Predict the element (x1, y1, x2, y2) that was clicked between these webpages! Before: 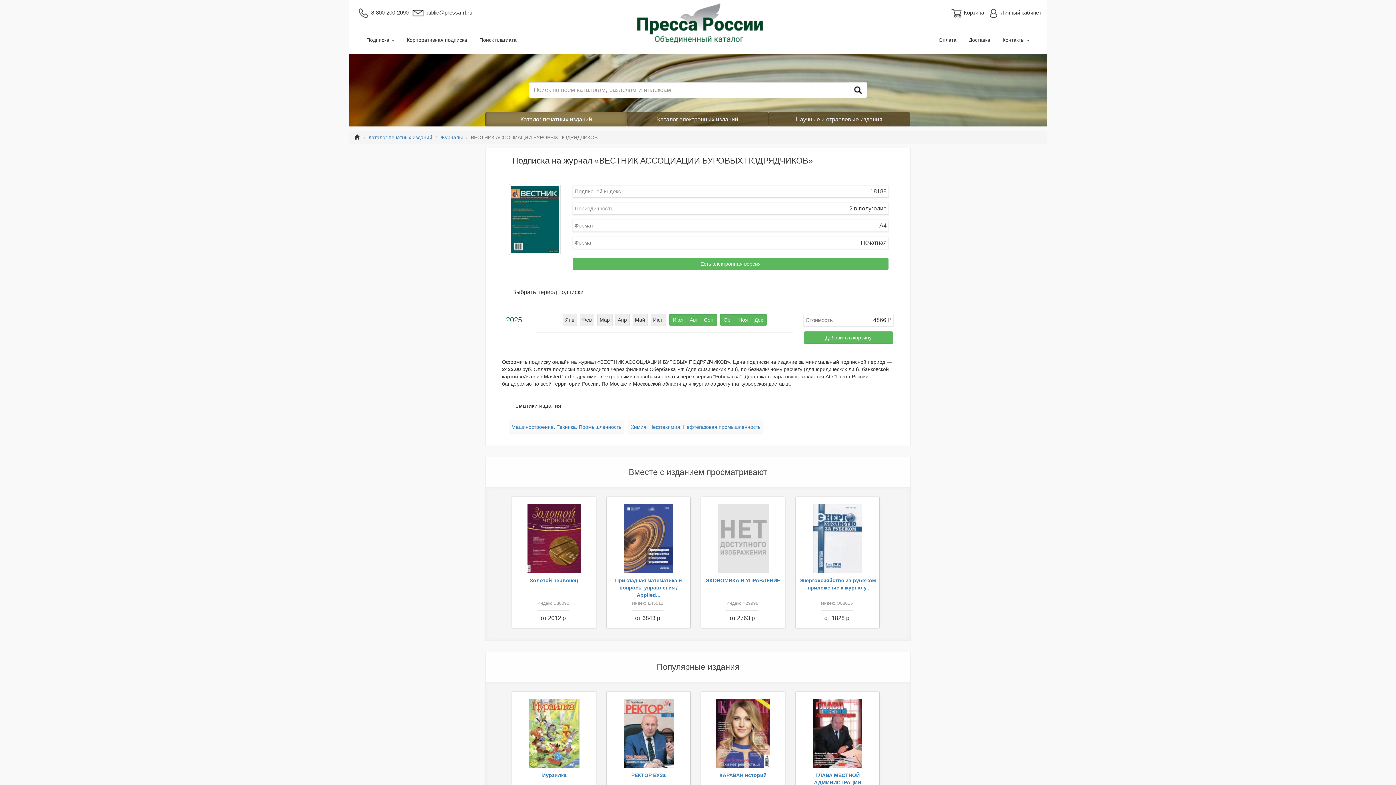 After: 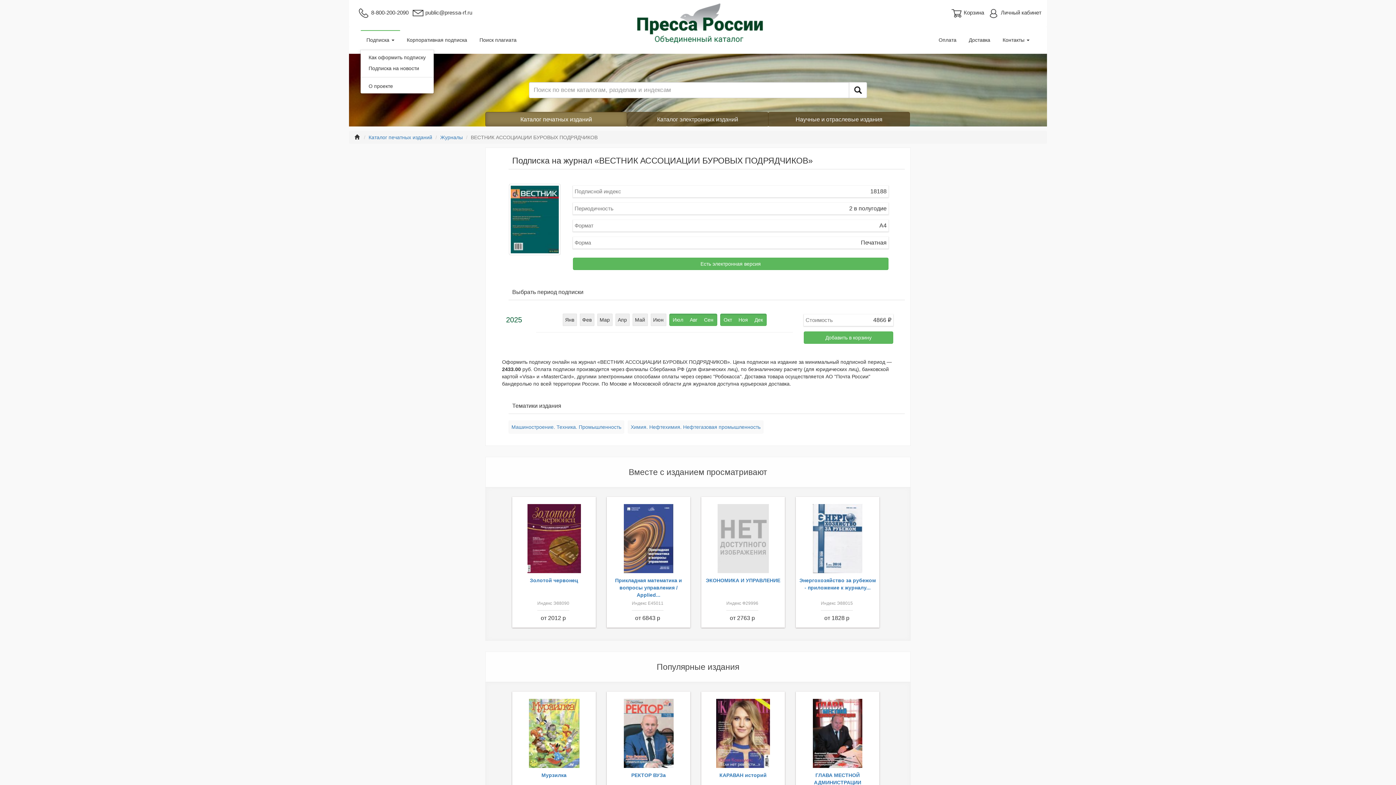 Action: label: Подписка  bbox: (360, 30, 400, 49)